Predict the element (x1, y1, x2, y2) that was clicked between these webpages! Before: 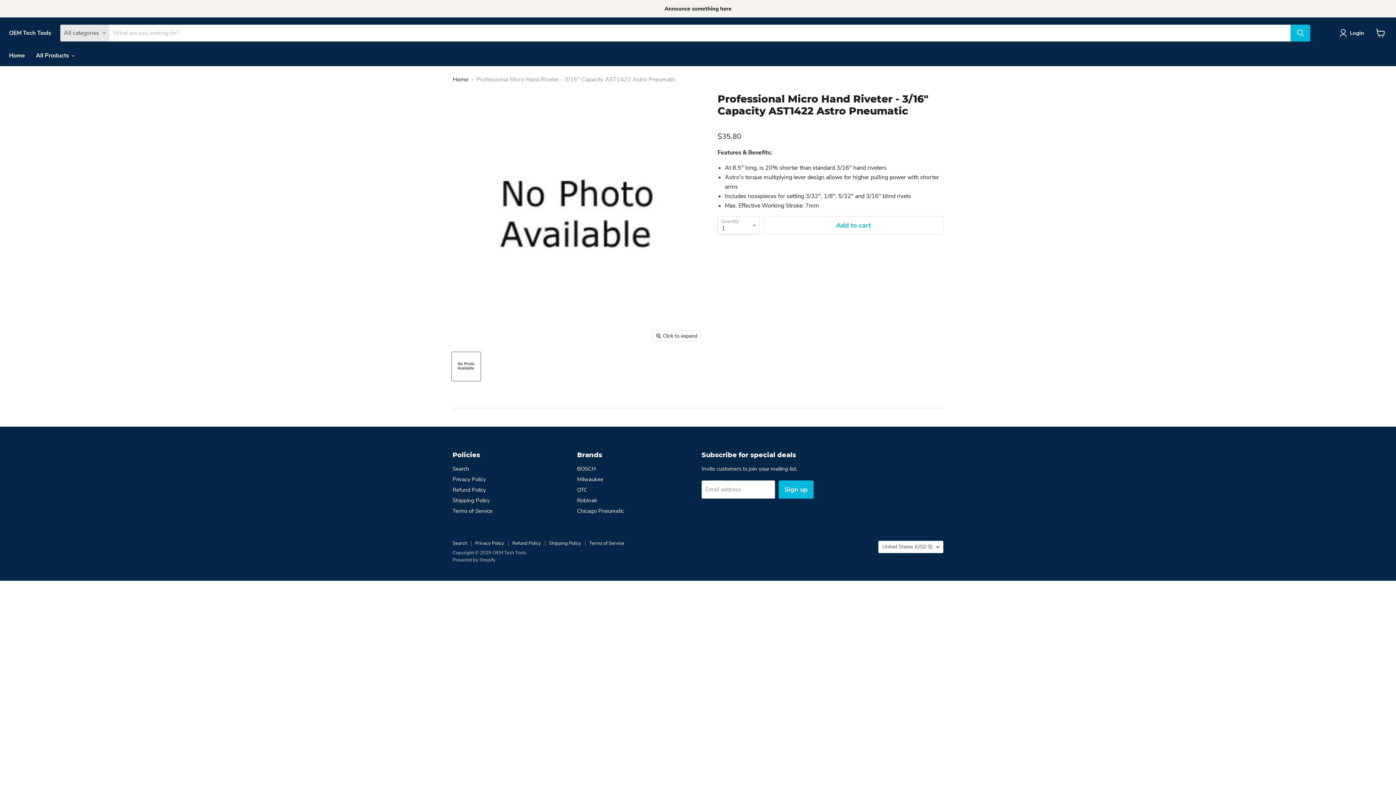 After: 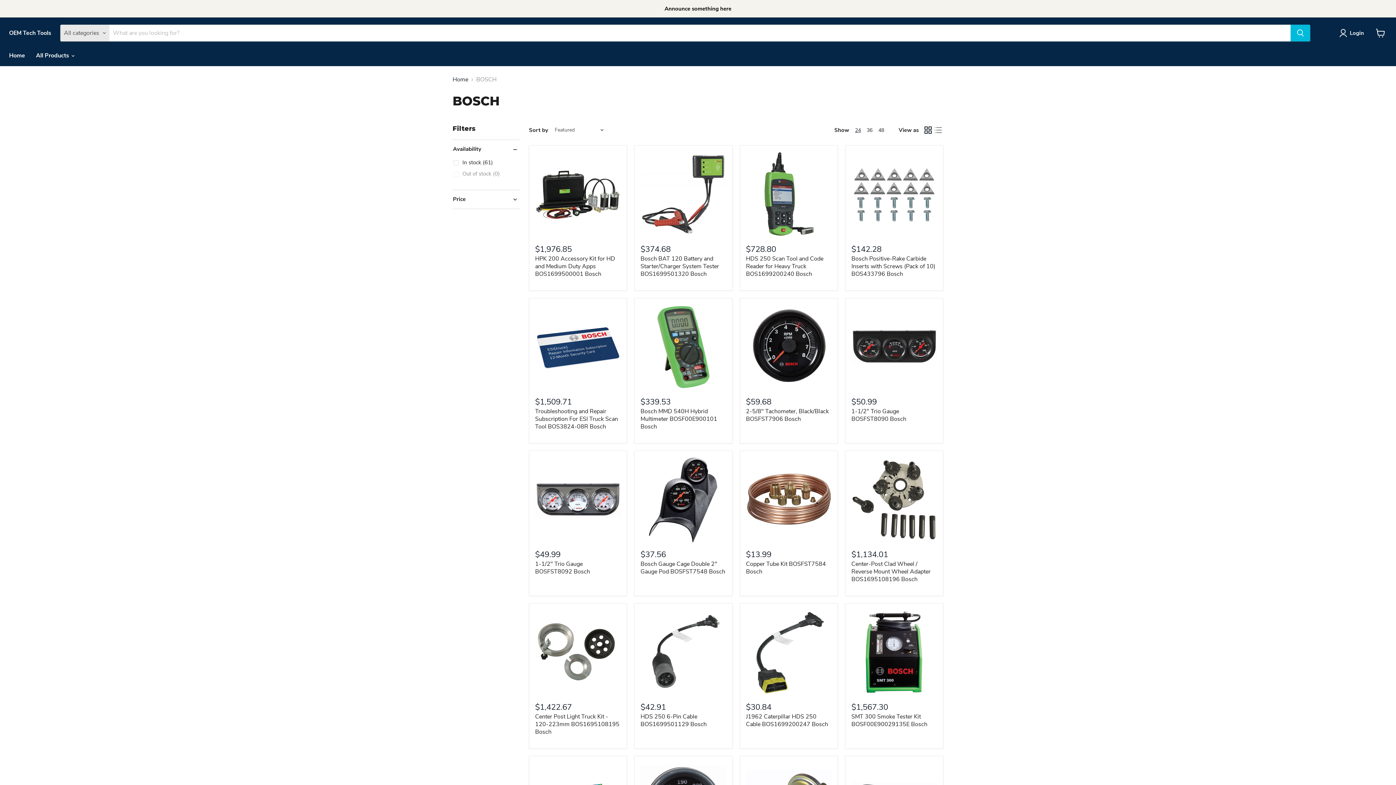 Action: label: BOSCH bbox: (577, 465, 595, 472)